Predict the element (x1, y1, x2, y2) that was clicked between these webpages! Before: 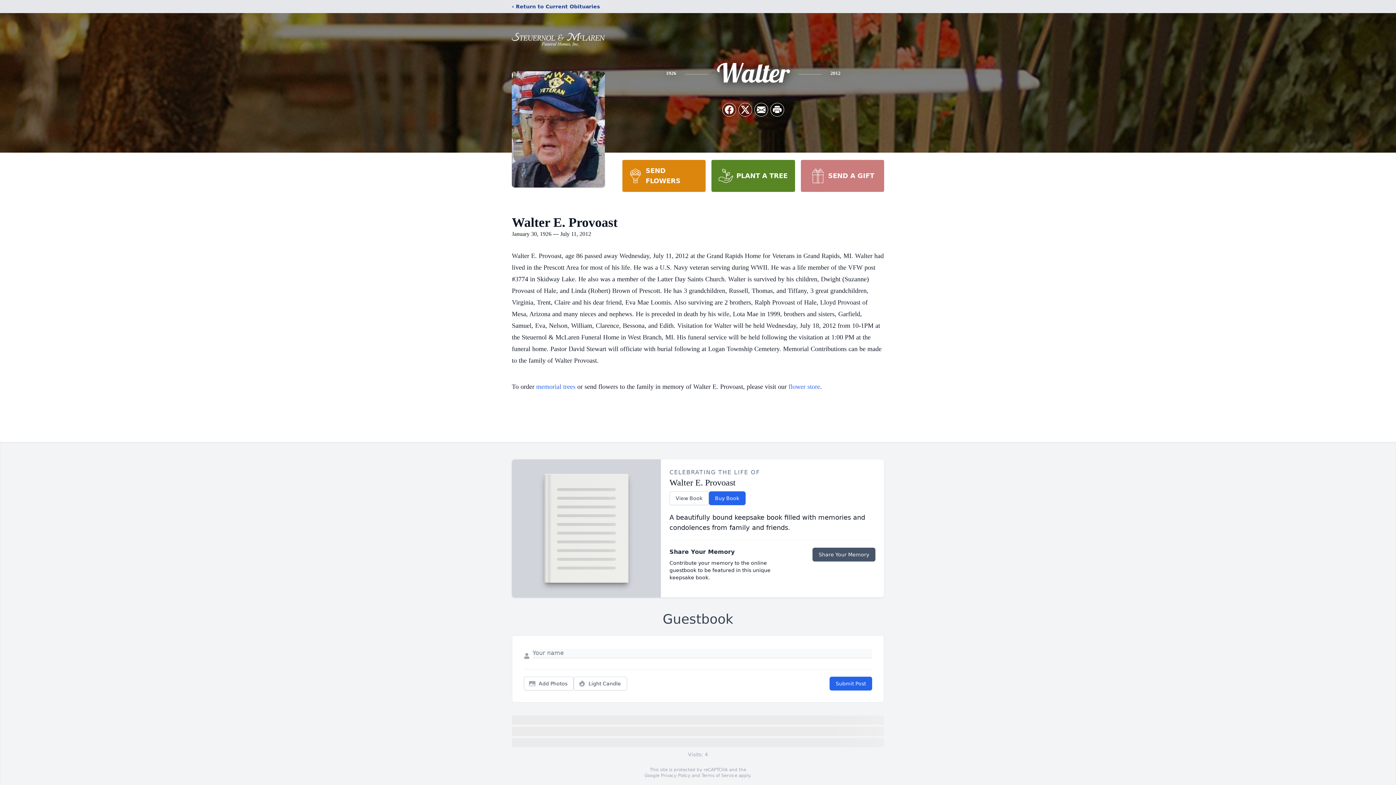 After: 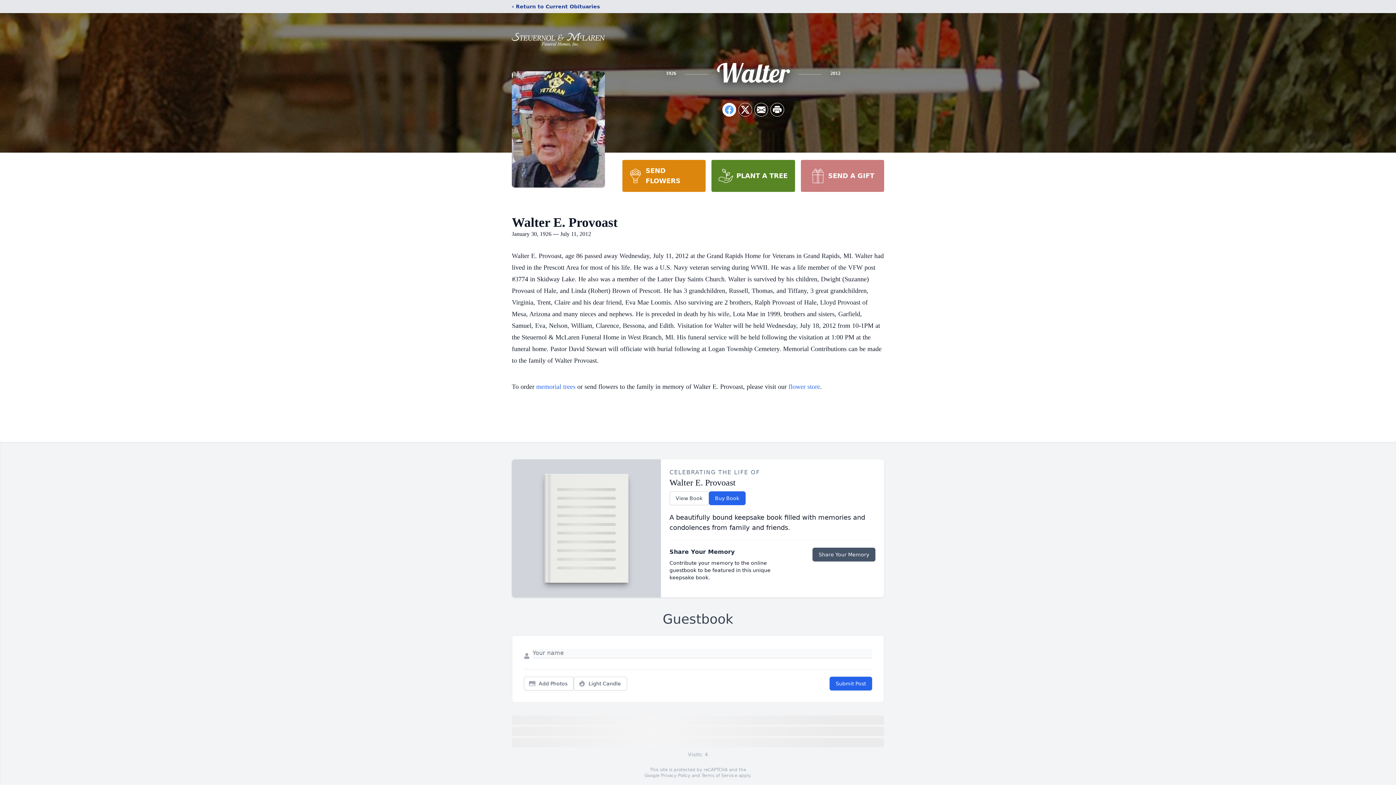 Action: label: Share on Facebook bbox: (722, 103, 736, 116)